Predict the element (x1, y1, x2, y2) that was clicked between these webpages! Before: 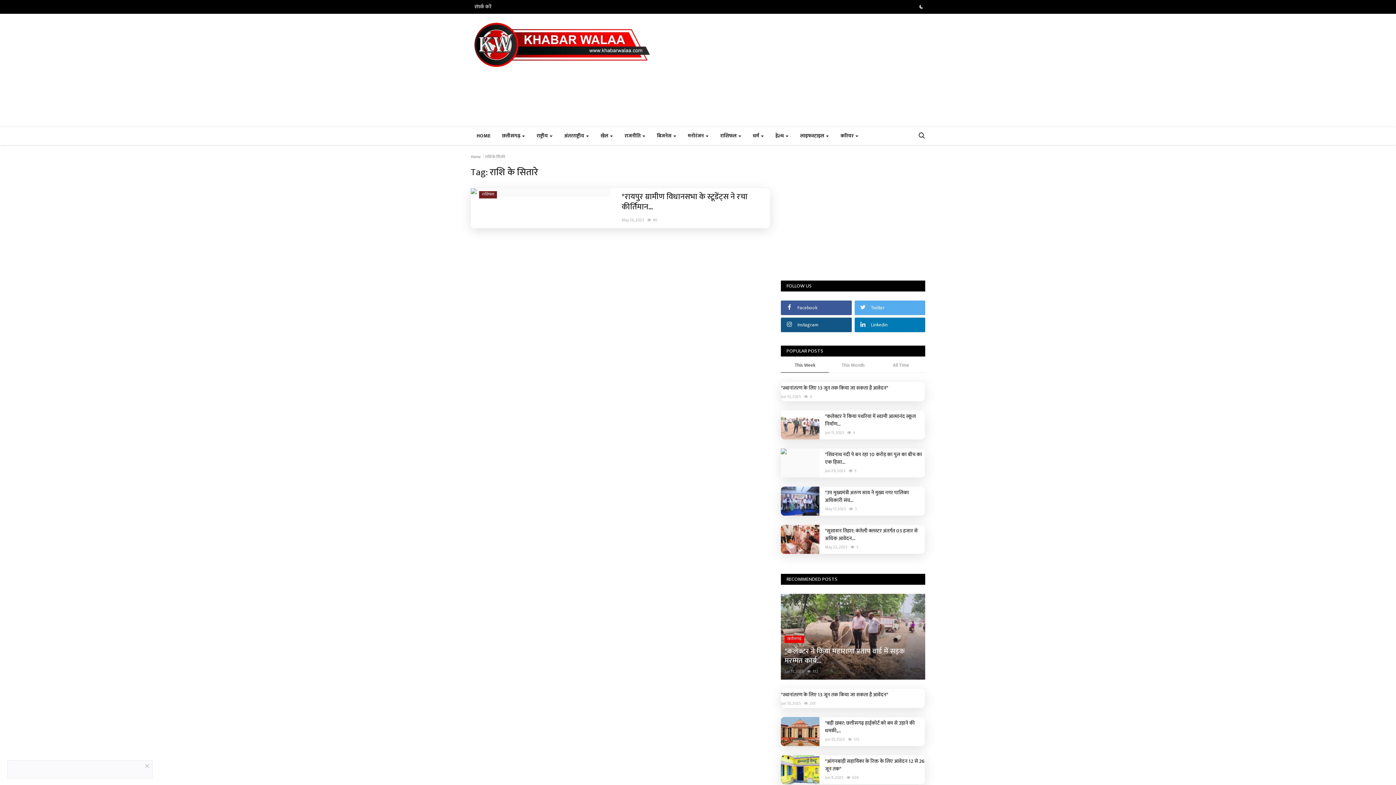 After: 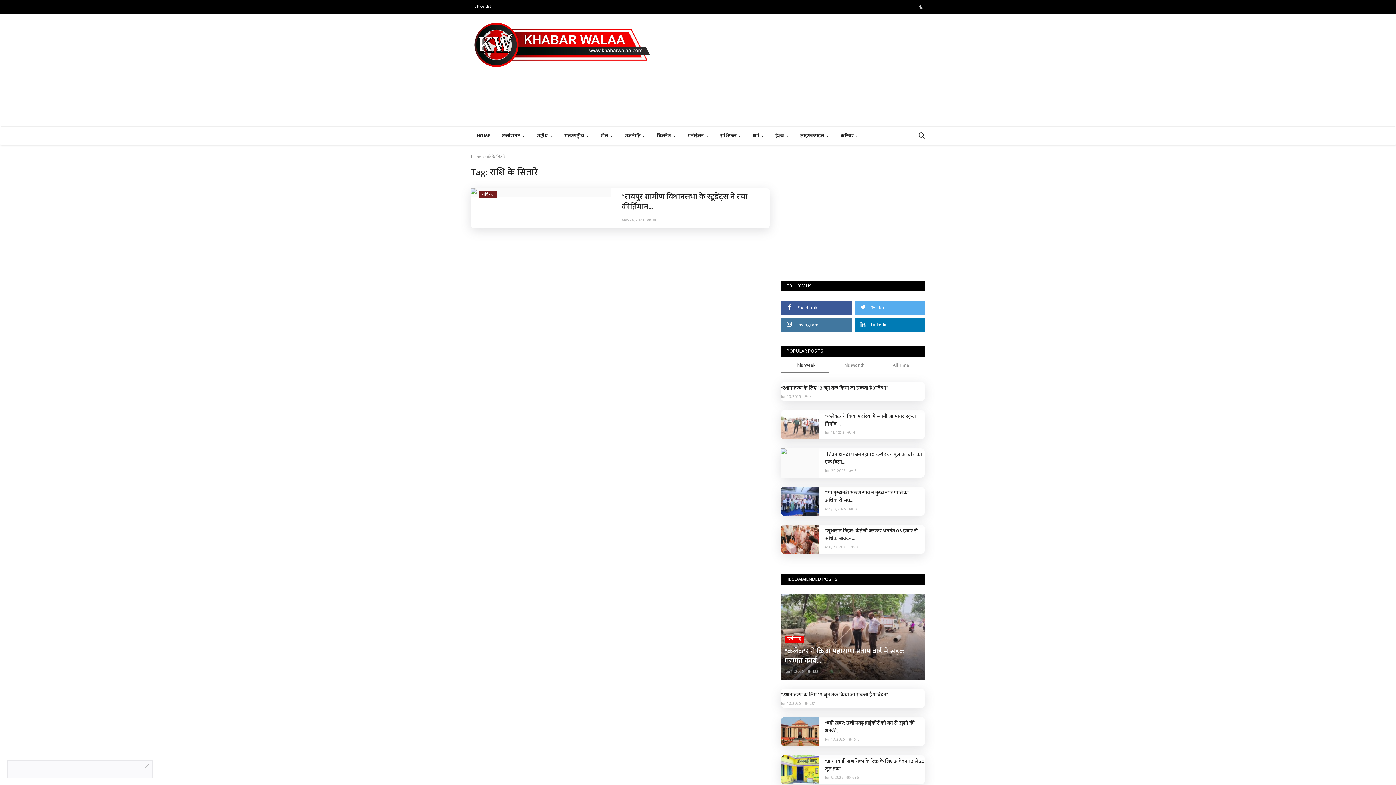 Action: bbox: (781, 317, 851, 332) label: Instagram